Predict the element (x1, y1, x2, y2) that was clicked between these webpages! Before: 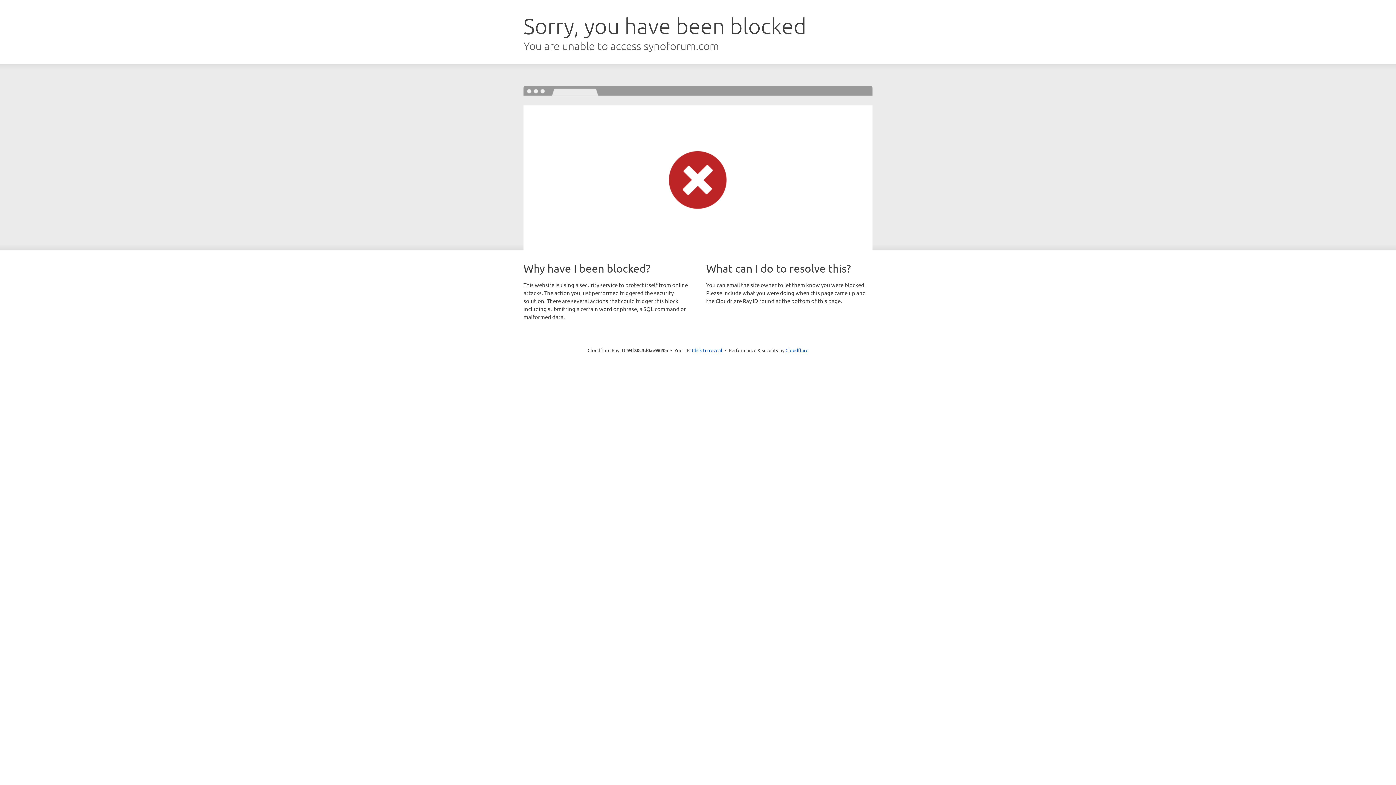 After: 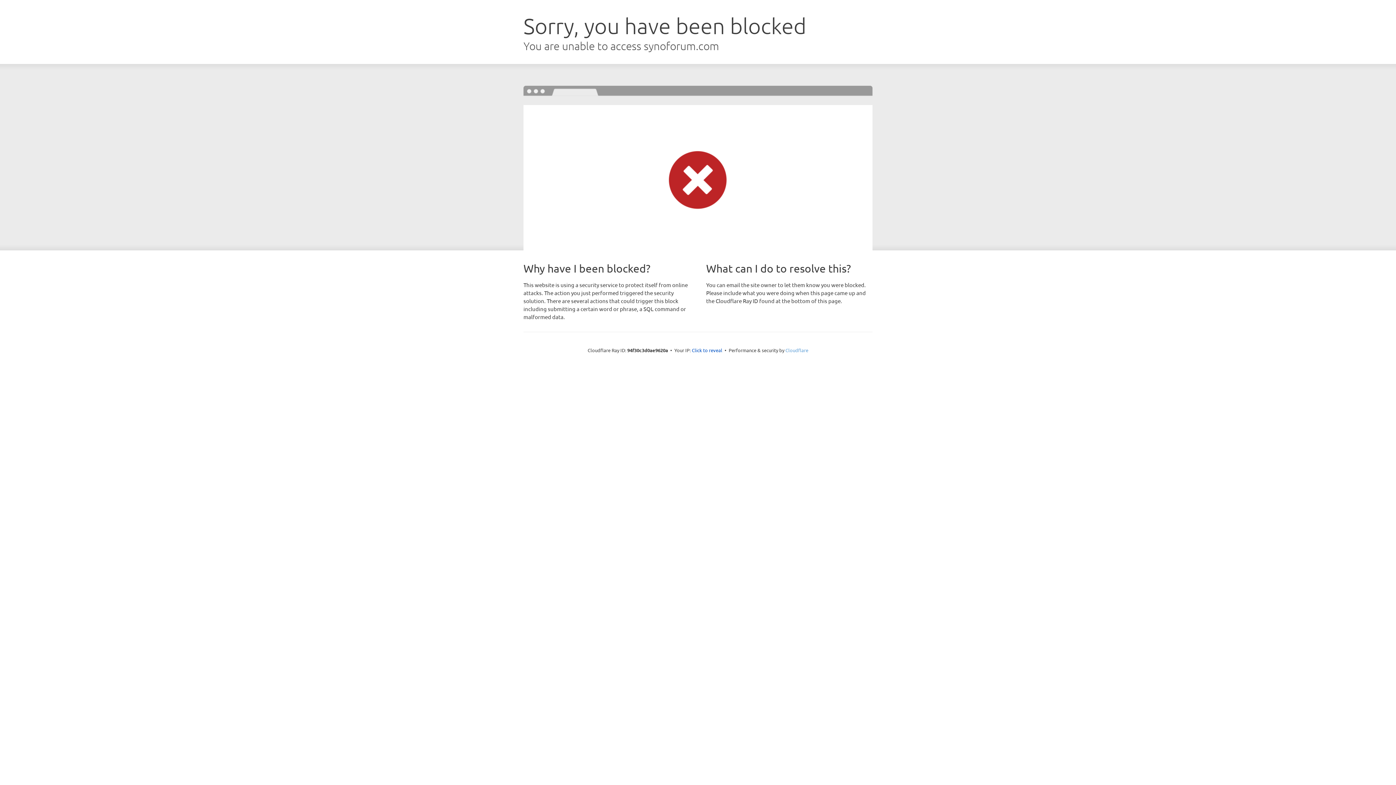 Action: bbox: (785, 347, 808, 353) label: Cloudflare